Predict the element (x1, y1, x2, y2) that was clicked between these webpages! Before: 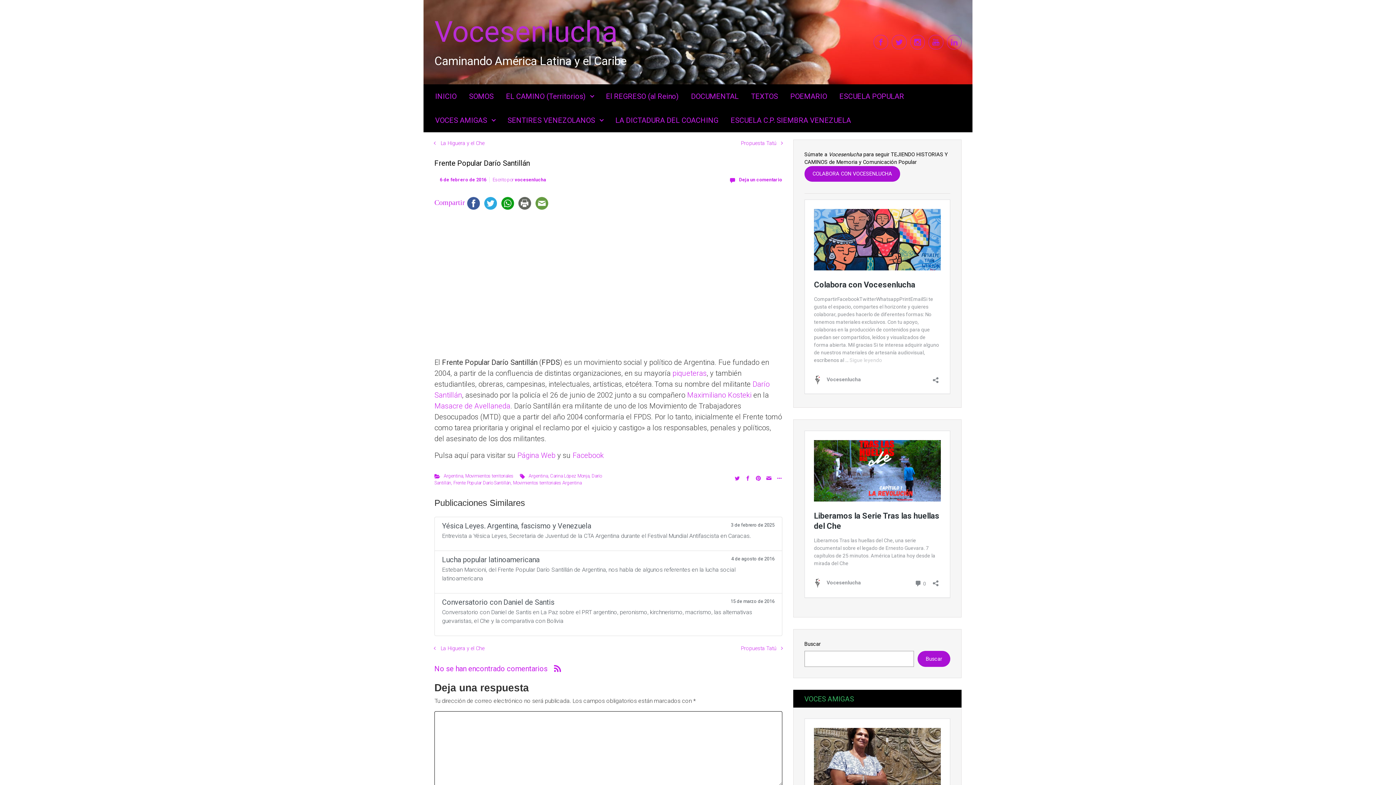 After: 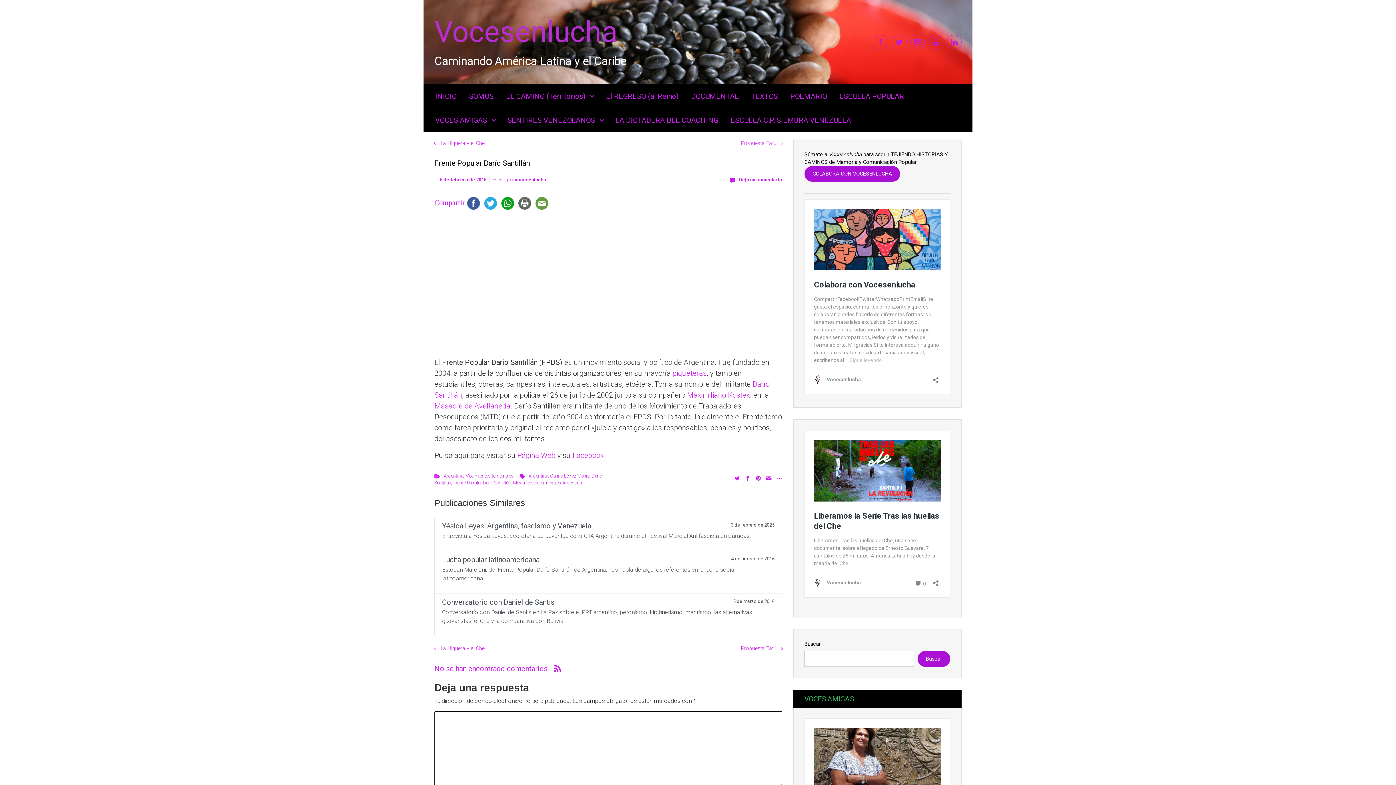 Action: bbox: (533, 198, 550, 206)